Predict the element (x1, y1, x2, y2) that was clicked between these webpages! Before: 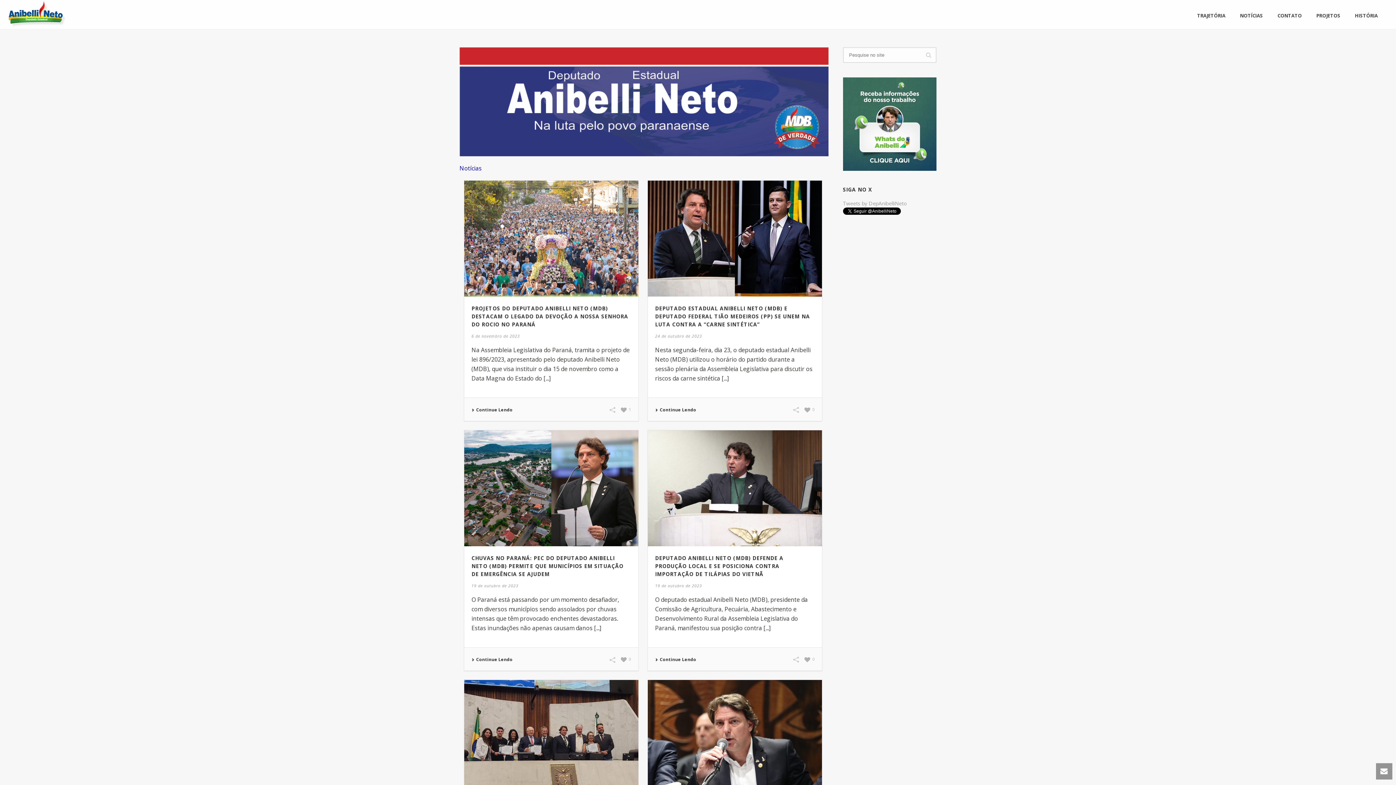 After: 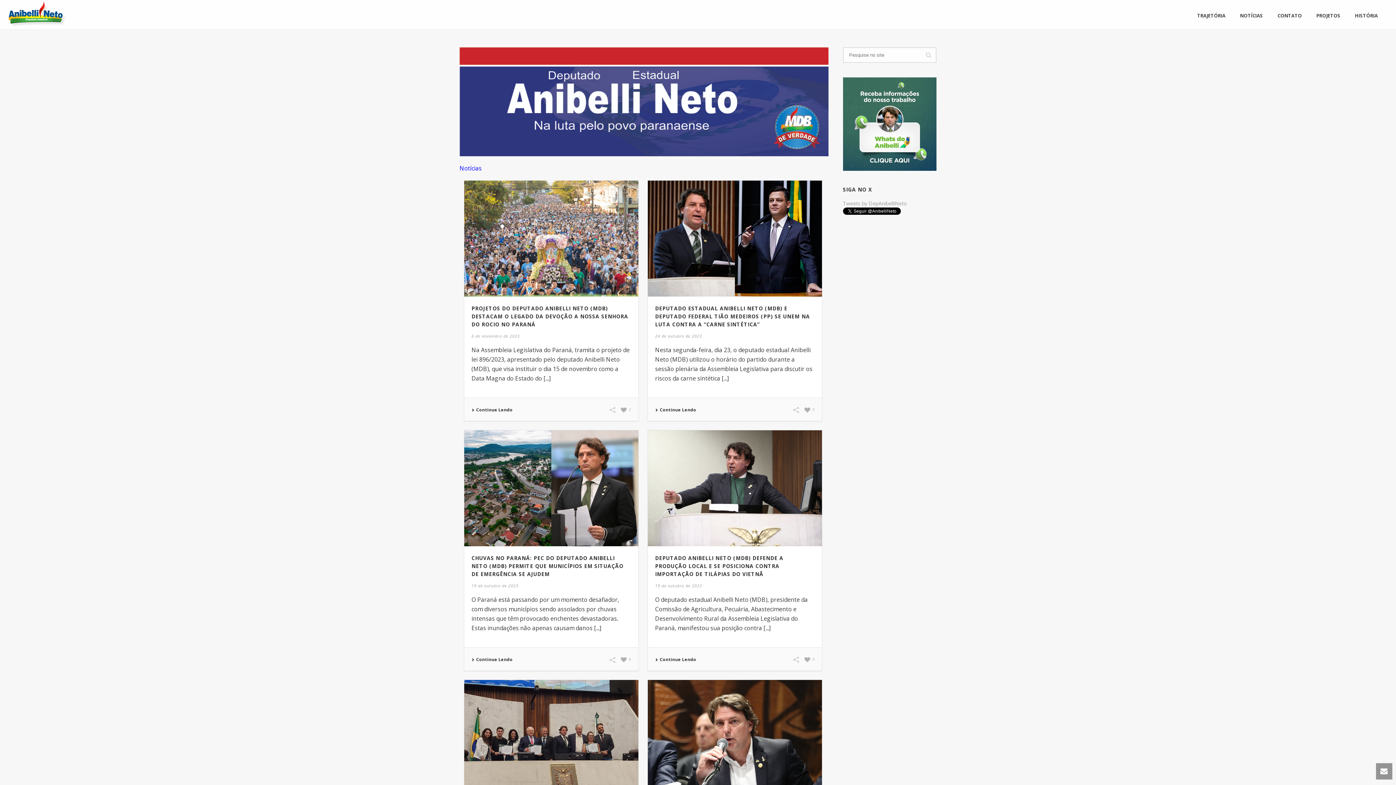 Action: bbox: (620, 406, 631, 412) label:   1